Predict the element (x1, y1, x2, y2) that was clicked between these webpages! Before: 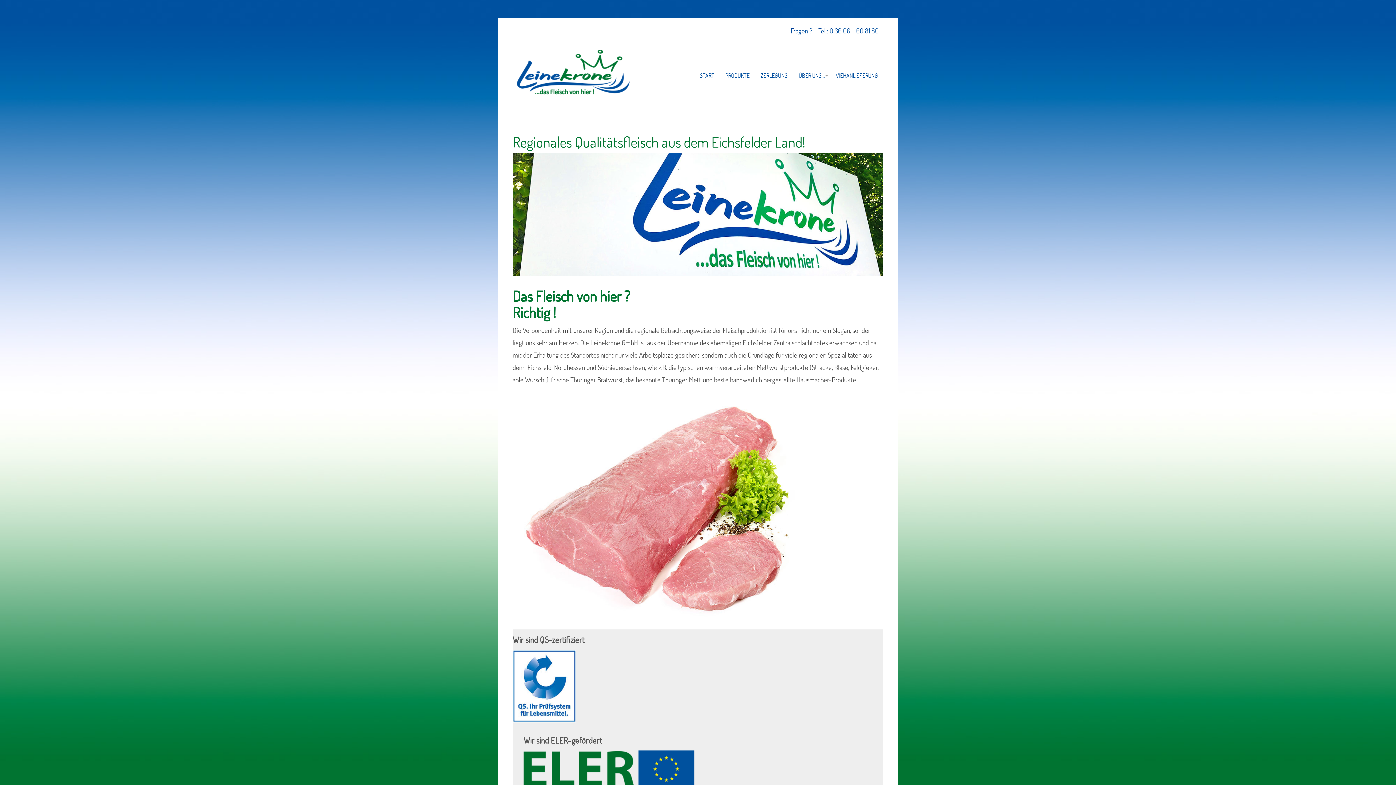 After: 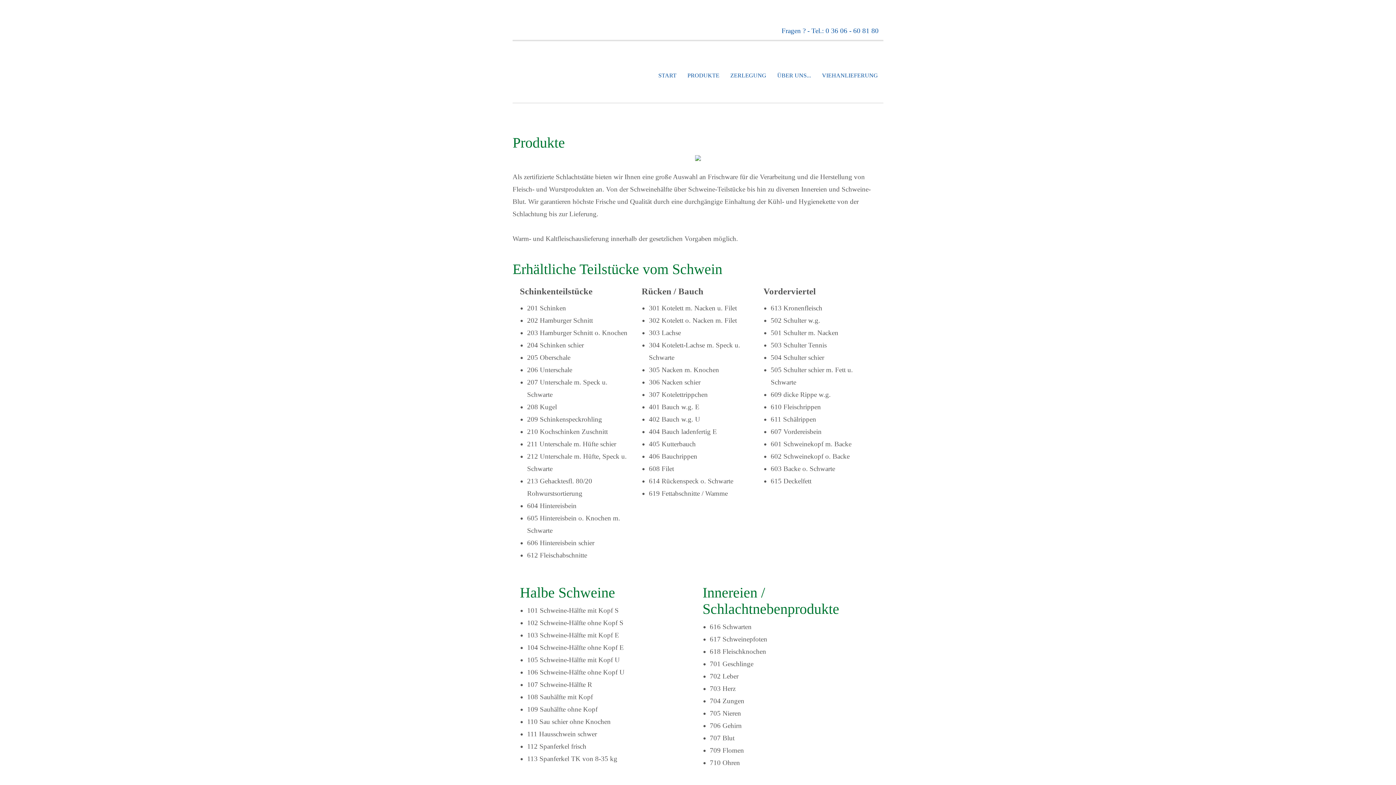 Action: label: PRODUKTE bbox: (720, 64, 755, 86)